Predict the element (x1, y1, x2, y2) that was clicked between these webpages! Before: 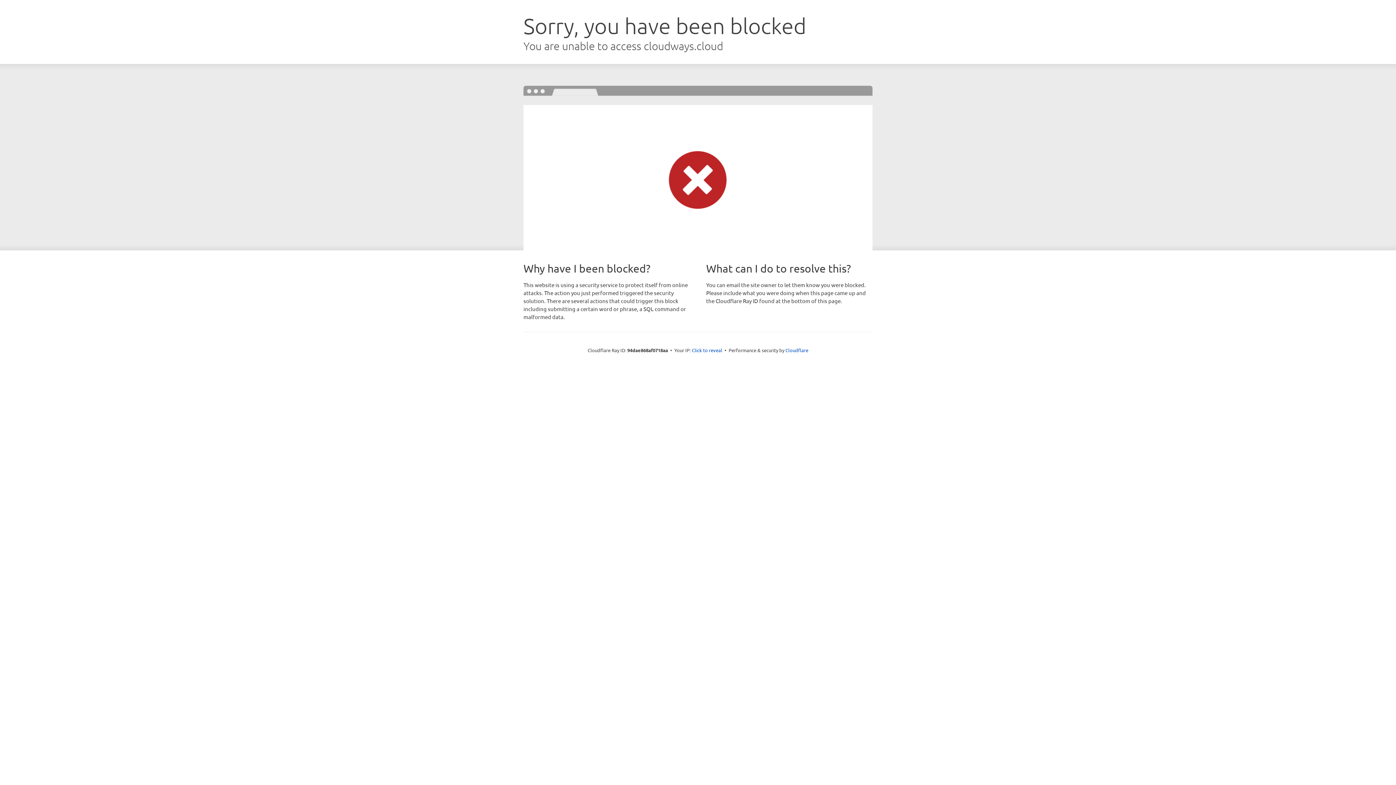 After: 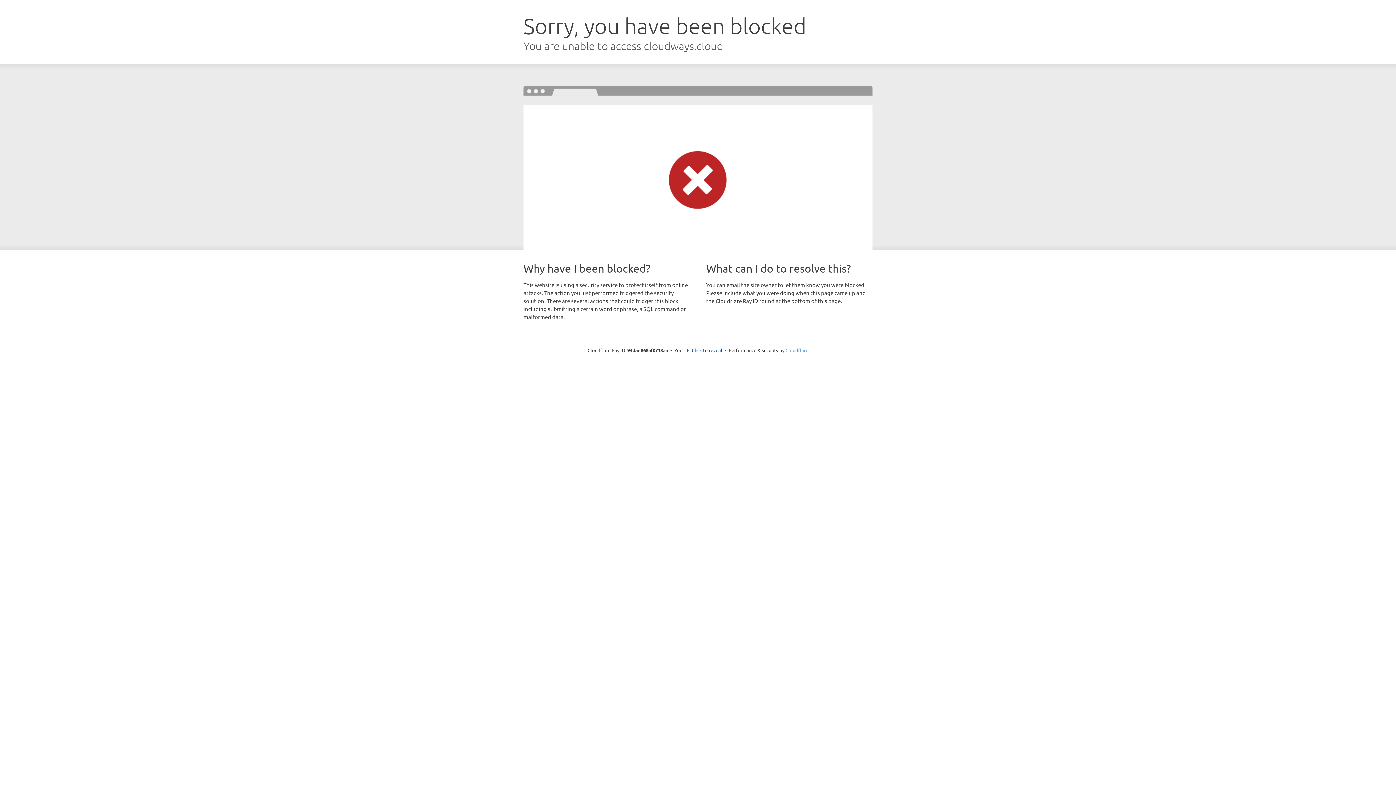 Action: label: Cloudflare bbox: (785, 347, 808, 353)